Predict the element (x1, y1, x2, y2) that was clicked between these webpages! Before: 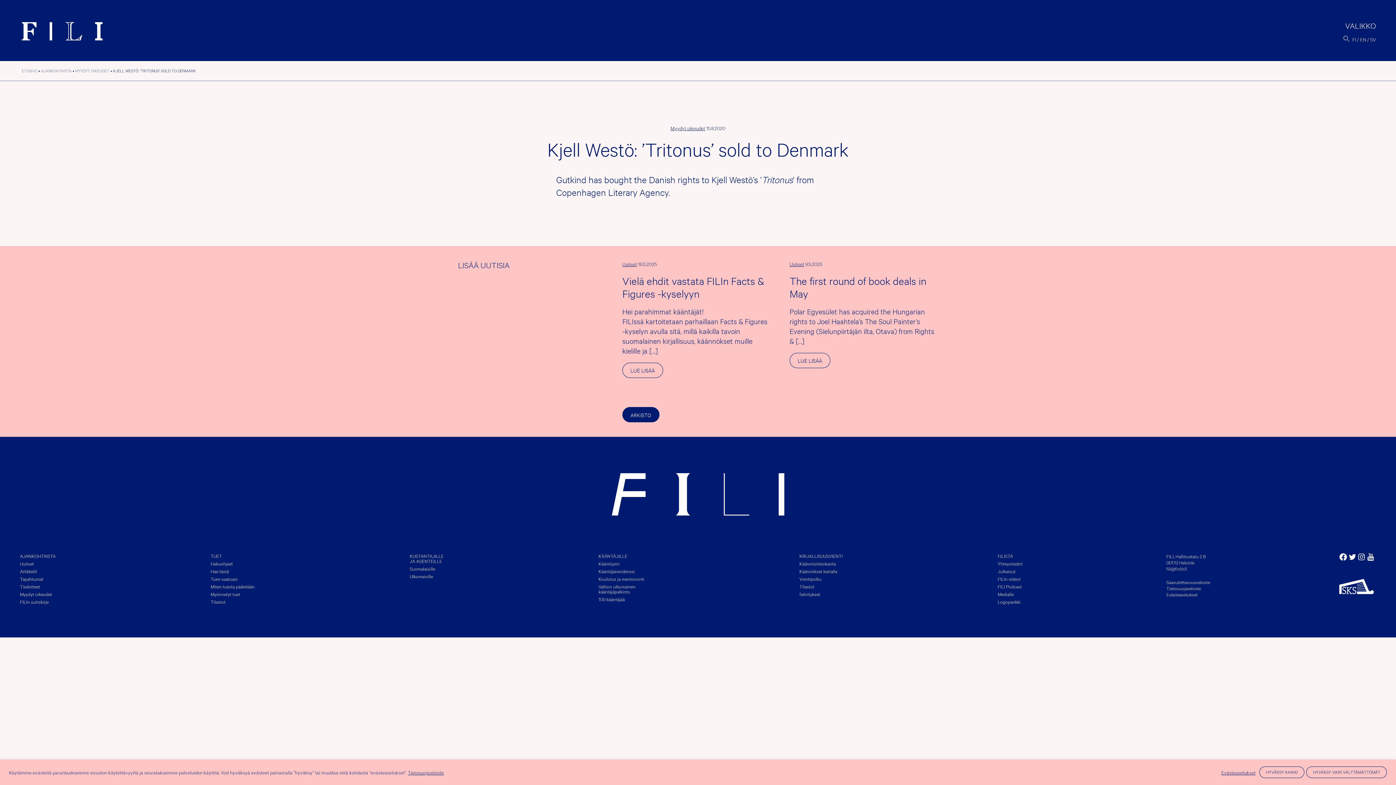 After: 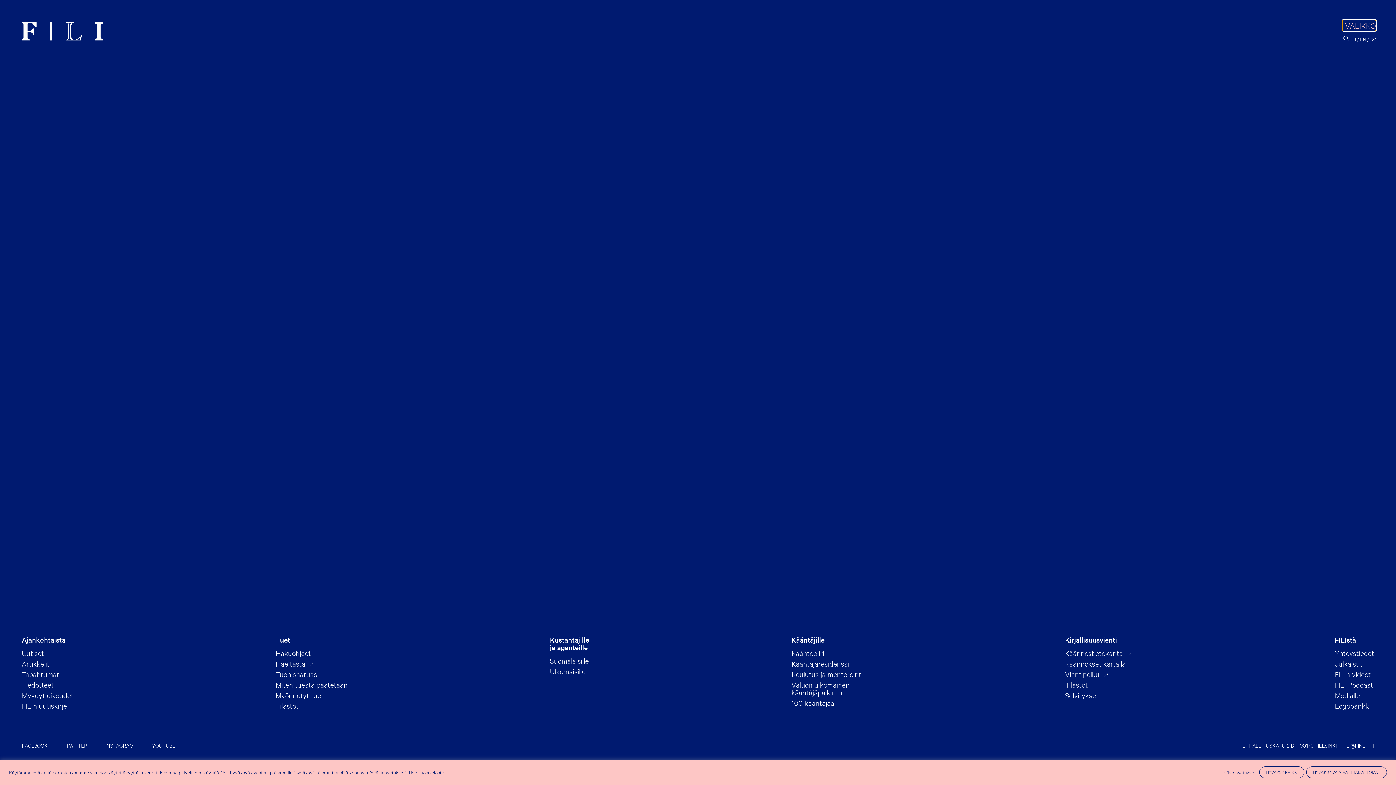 Action: bbox: (1342, 20, 1376, 30) label: VALIKKO